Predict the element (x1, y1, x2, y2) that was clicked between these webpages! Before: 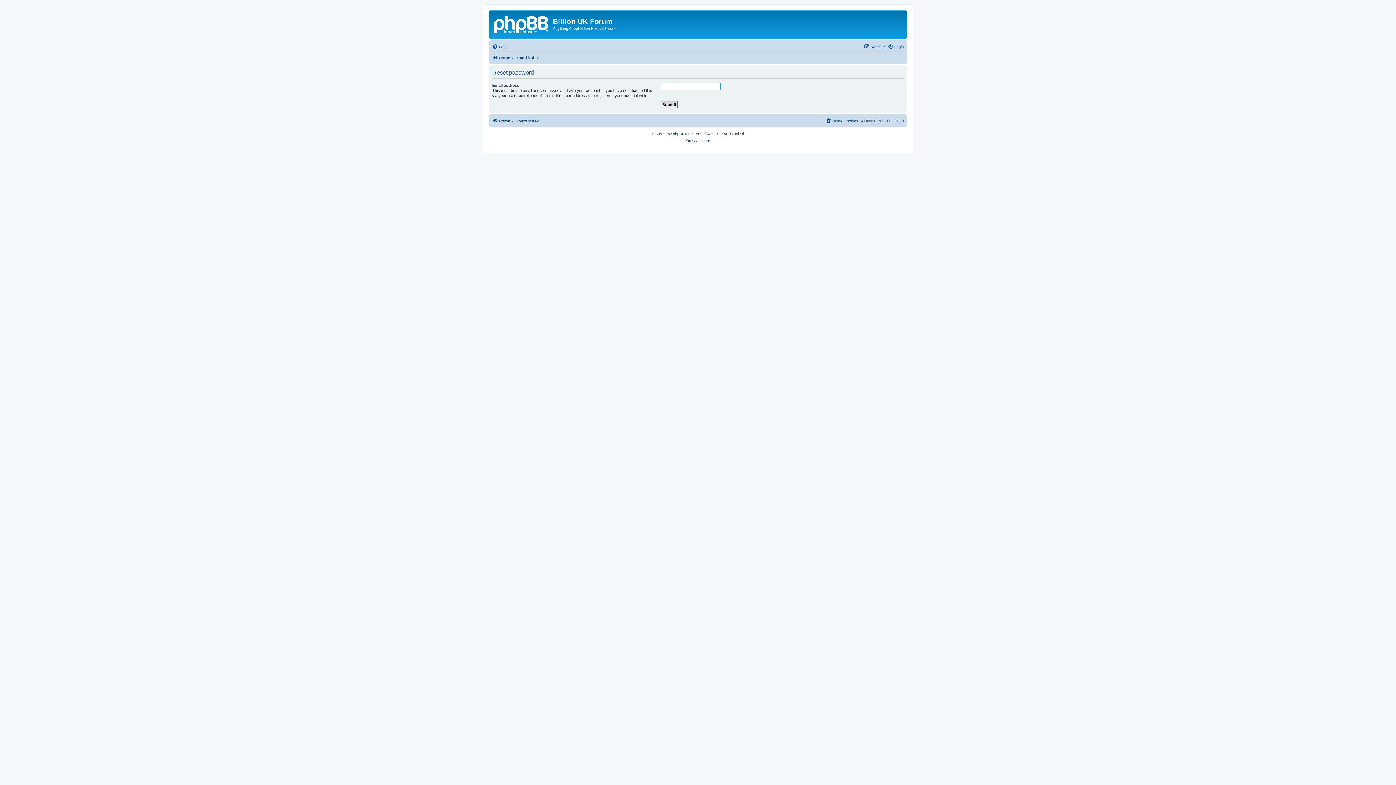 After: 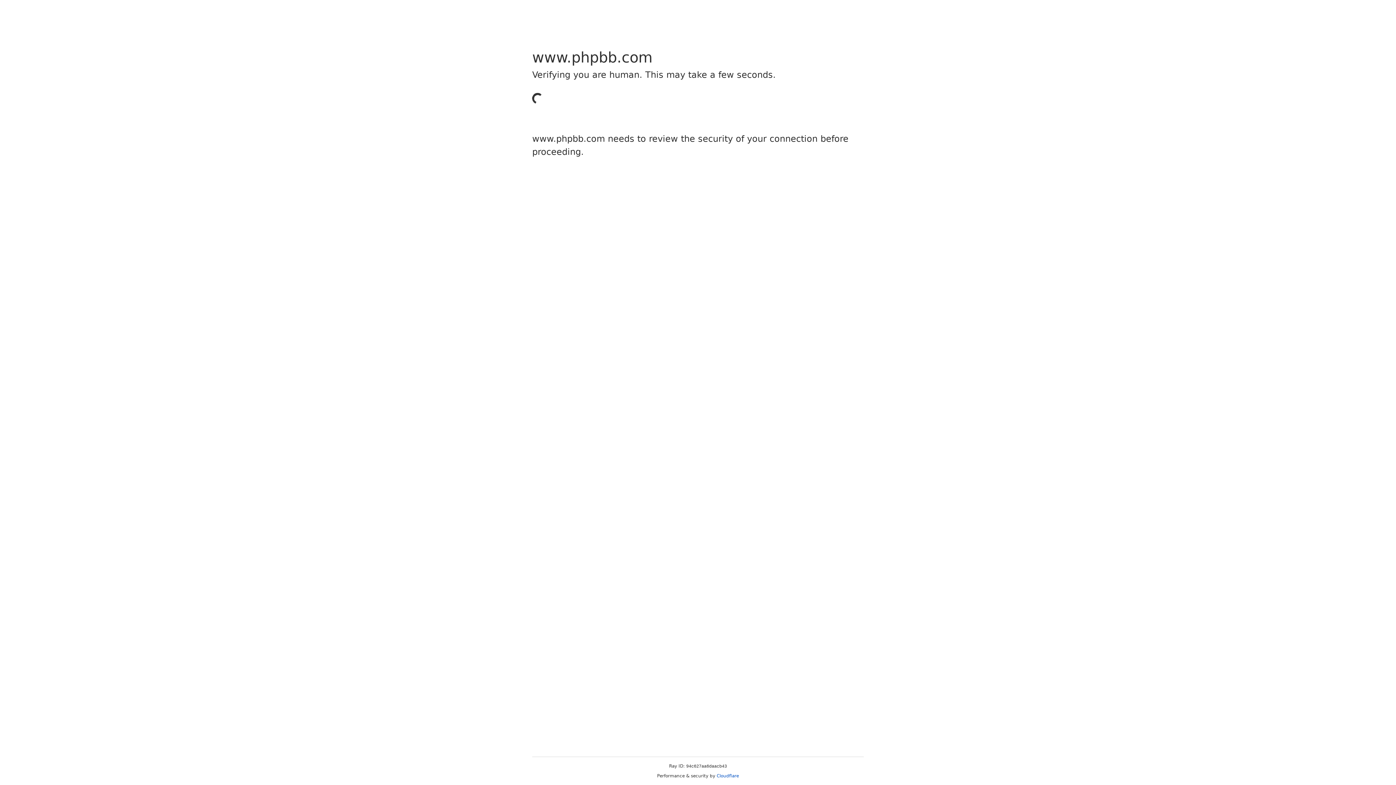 Action: label: phpBB bbox: (673, 130, 684, 137)